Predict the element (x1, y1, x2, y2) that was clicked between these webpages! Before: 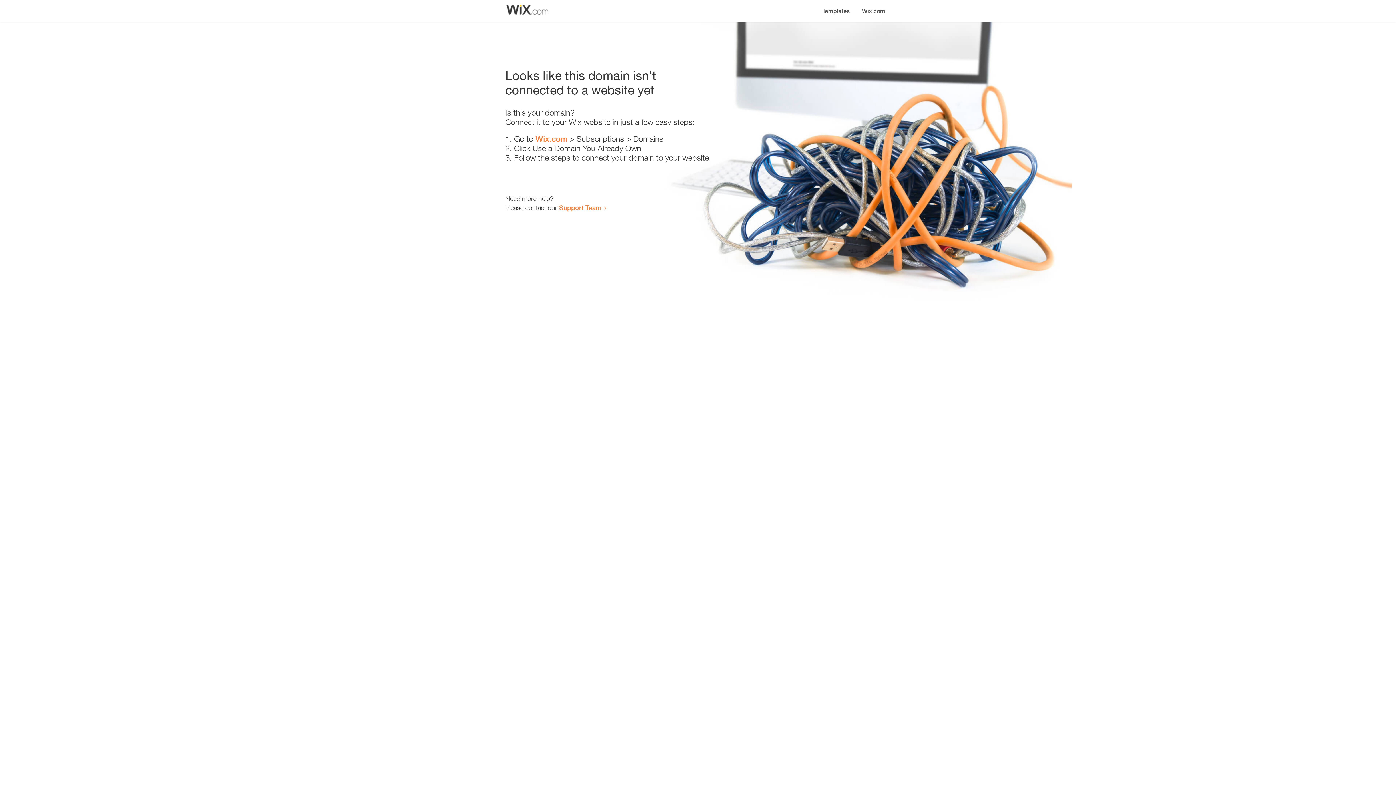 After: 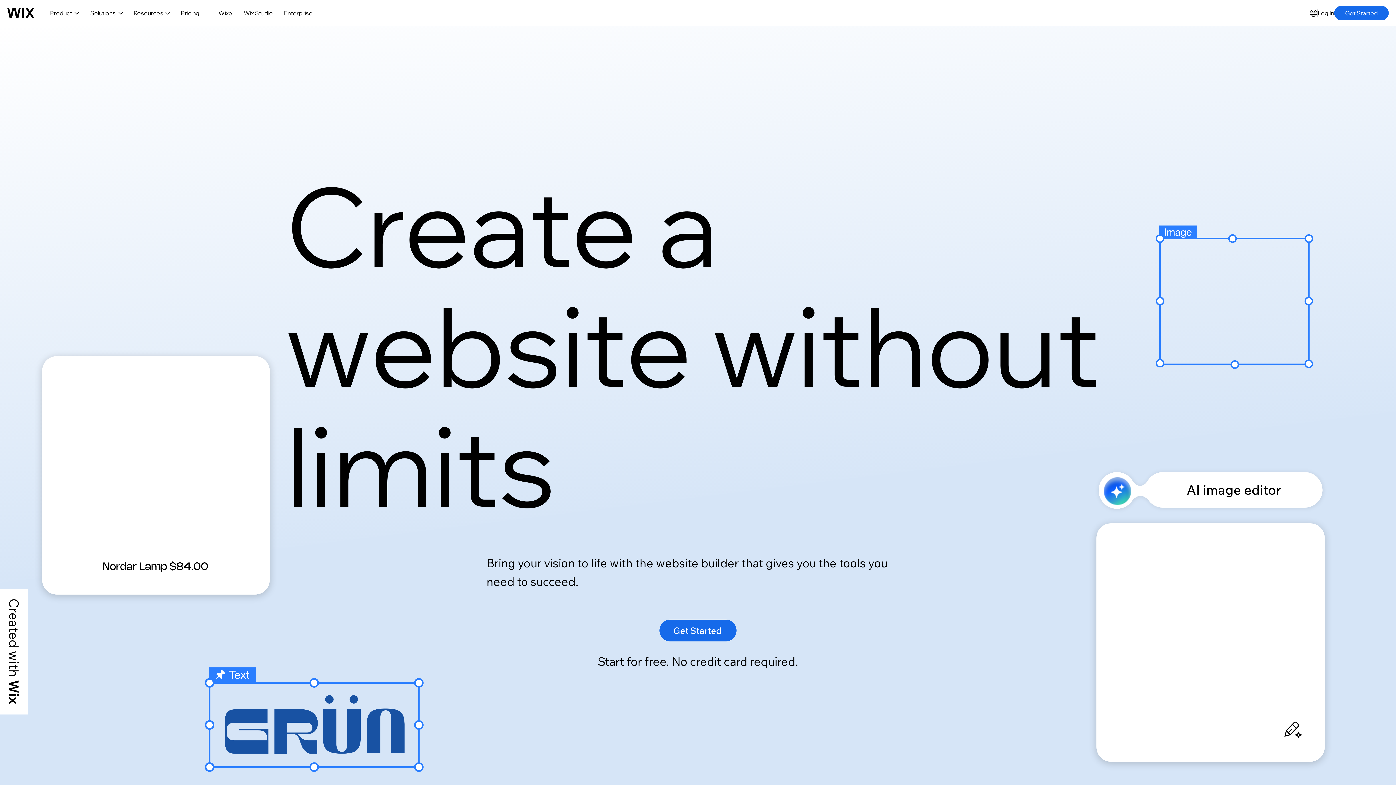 Action: label: Wix.com bbox: (535, 134, 567, 143)